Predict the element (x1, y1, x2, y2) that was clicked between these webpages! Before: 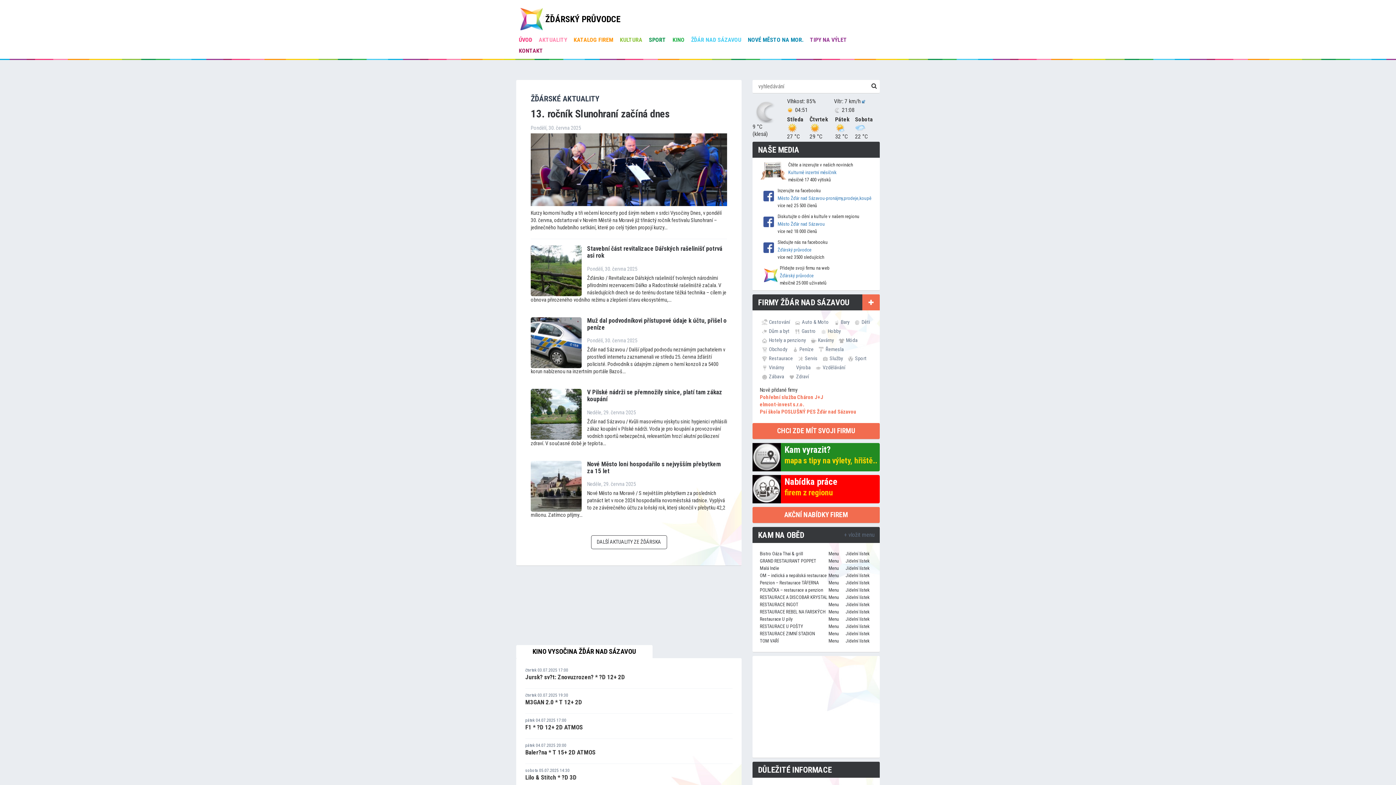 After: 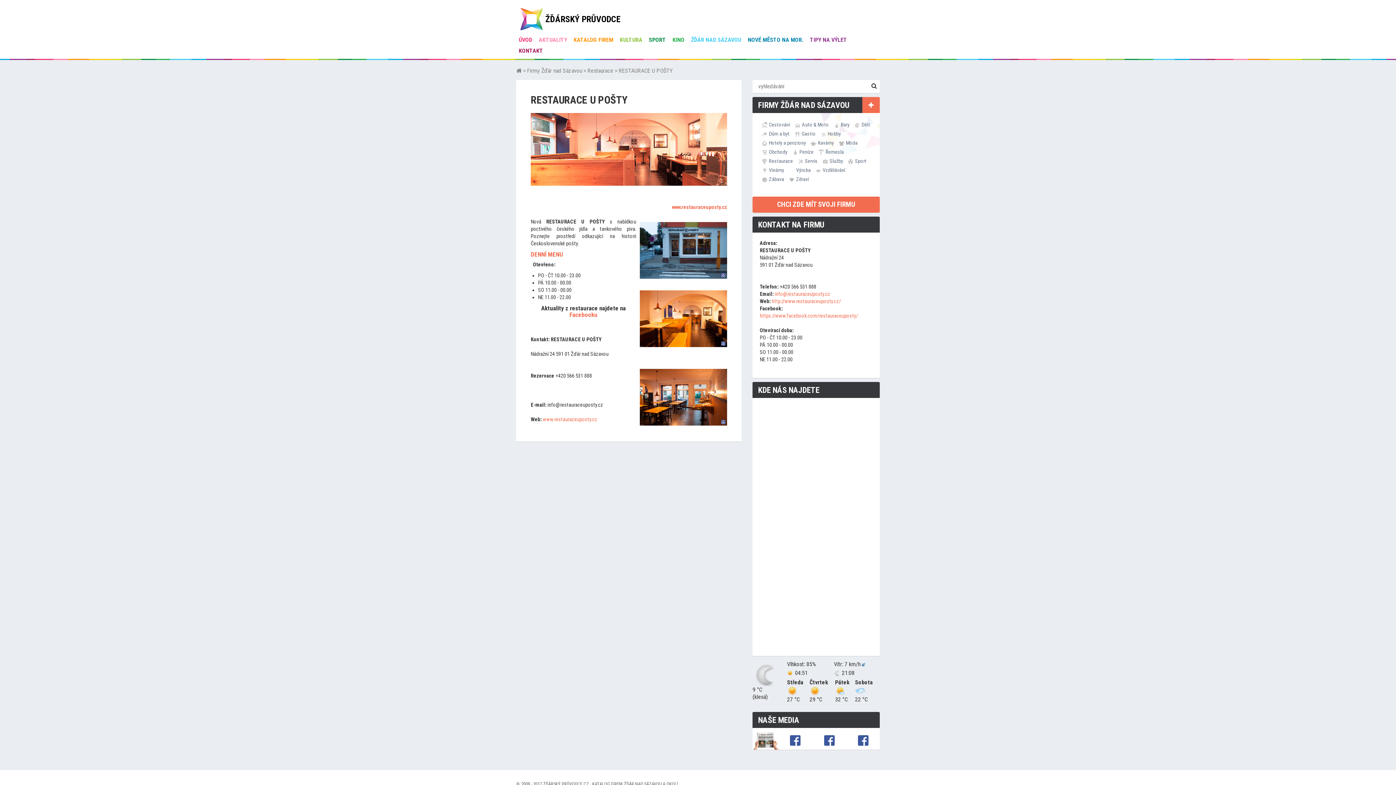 Action: label: RESTAURACE U POŠTY bbox: (760, 624, 803, 629)